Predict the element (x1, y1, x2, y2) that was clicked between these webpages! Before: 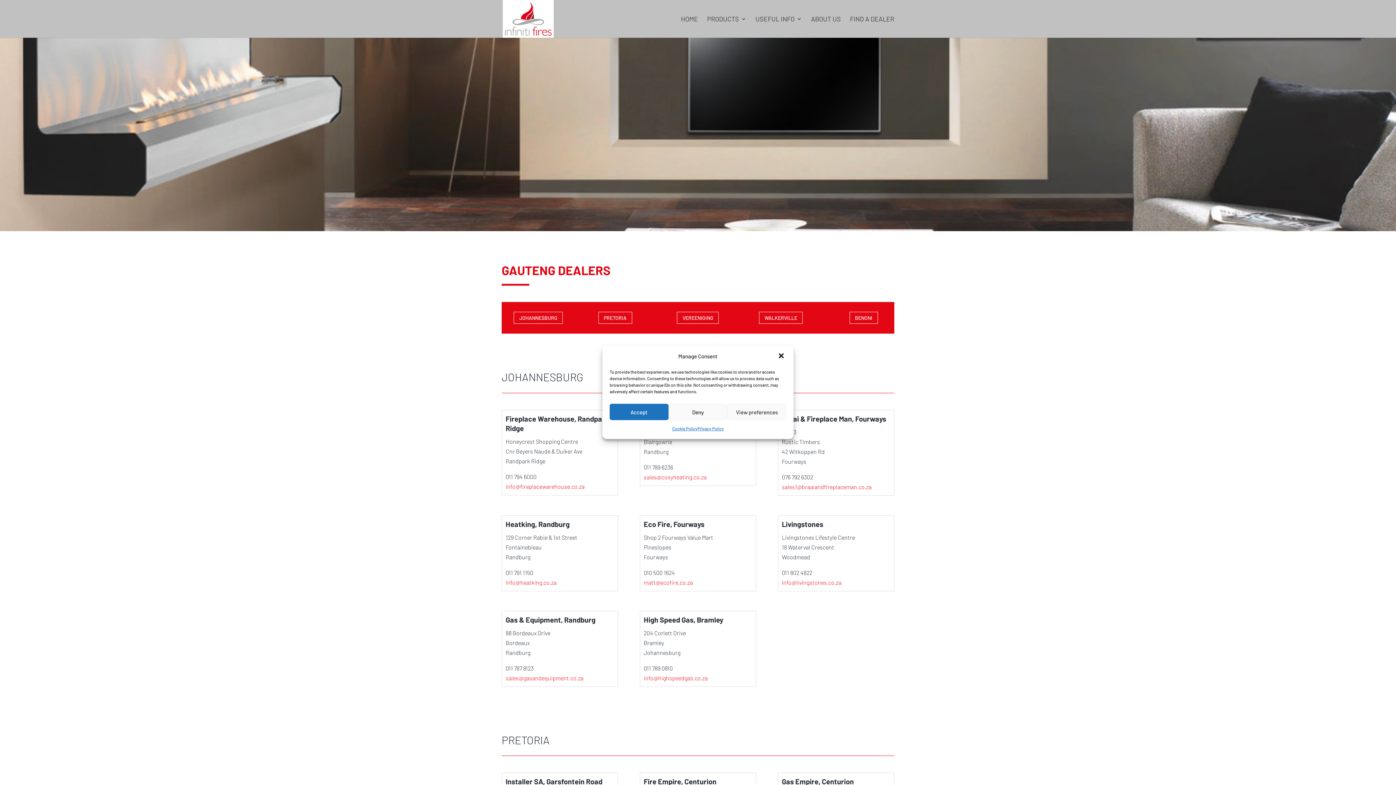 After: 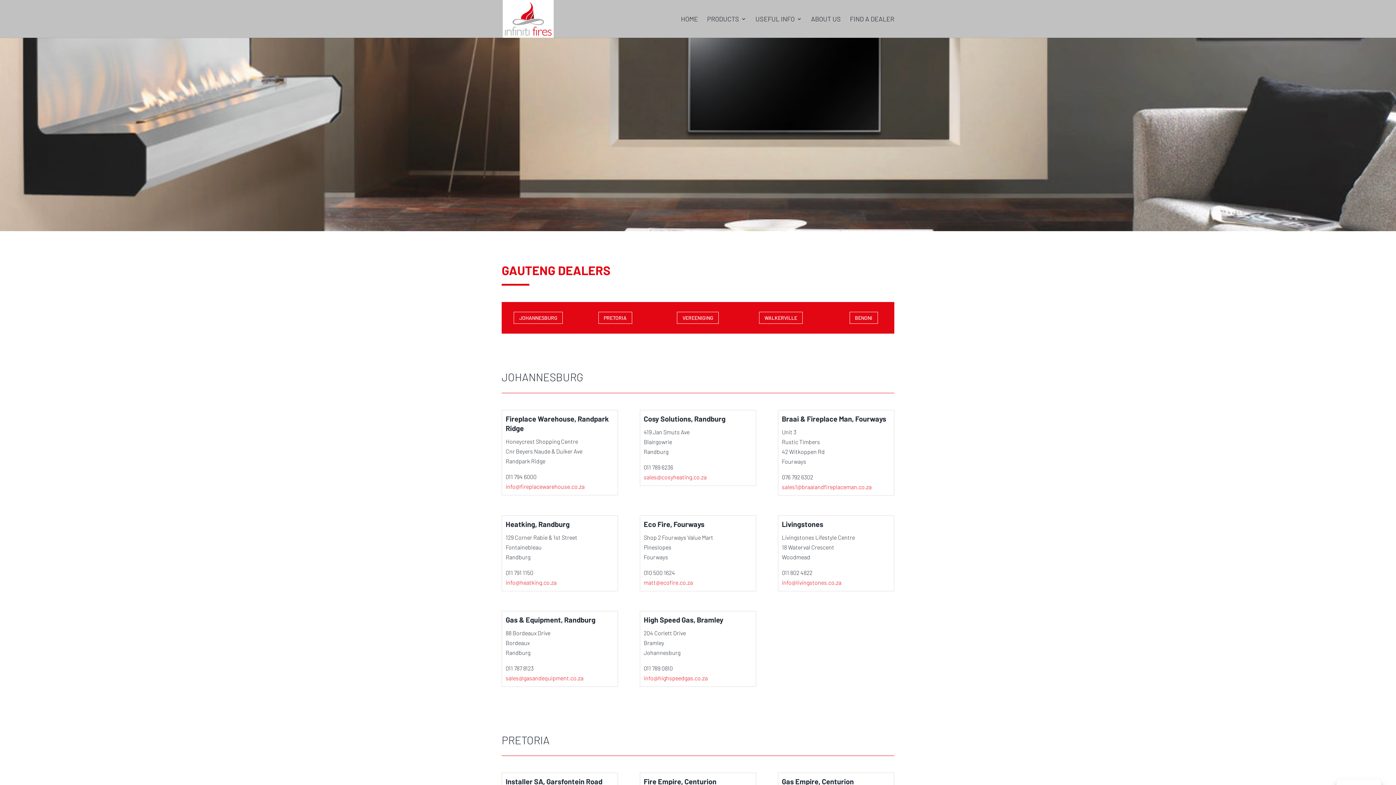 Action: label: Deny bbox: (668, 404, 727, 420)